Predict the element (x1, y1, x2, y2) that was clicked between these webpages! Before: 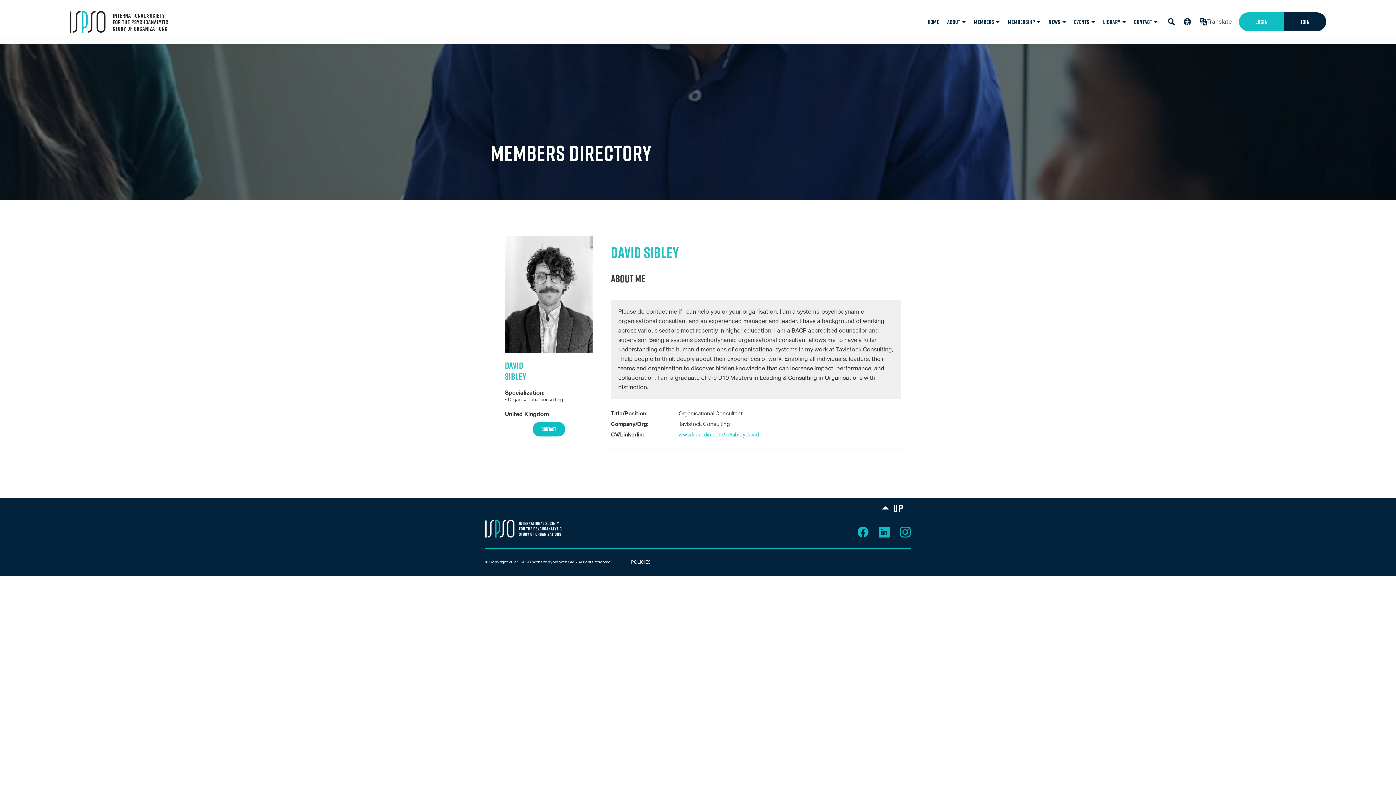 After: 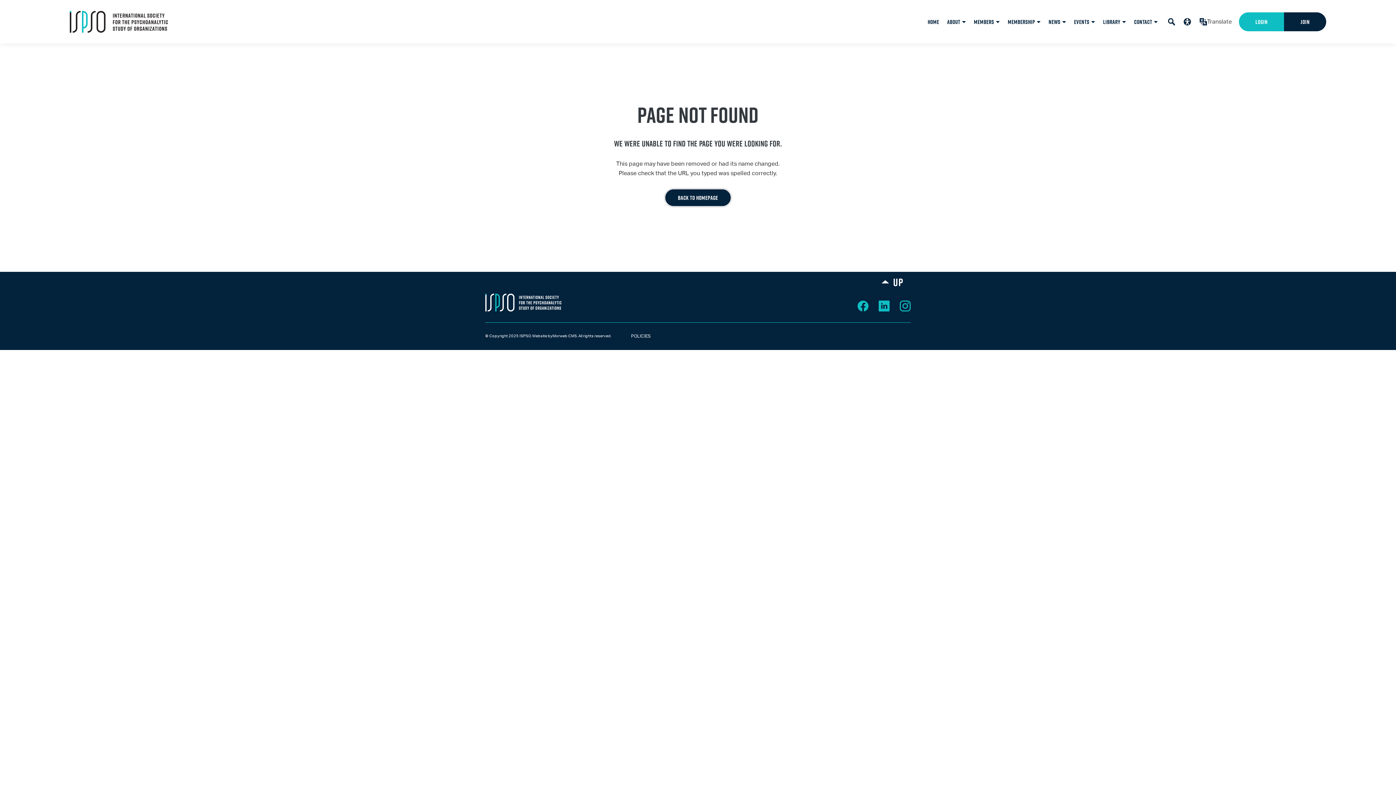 Action: bbox: (485, 526, 561, 531)